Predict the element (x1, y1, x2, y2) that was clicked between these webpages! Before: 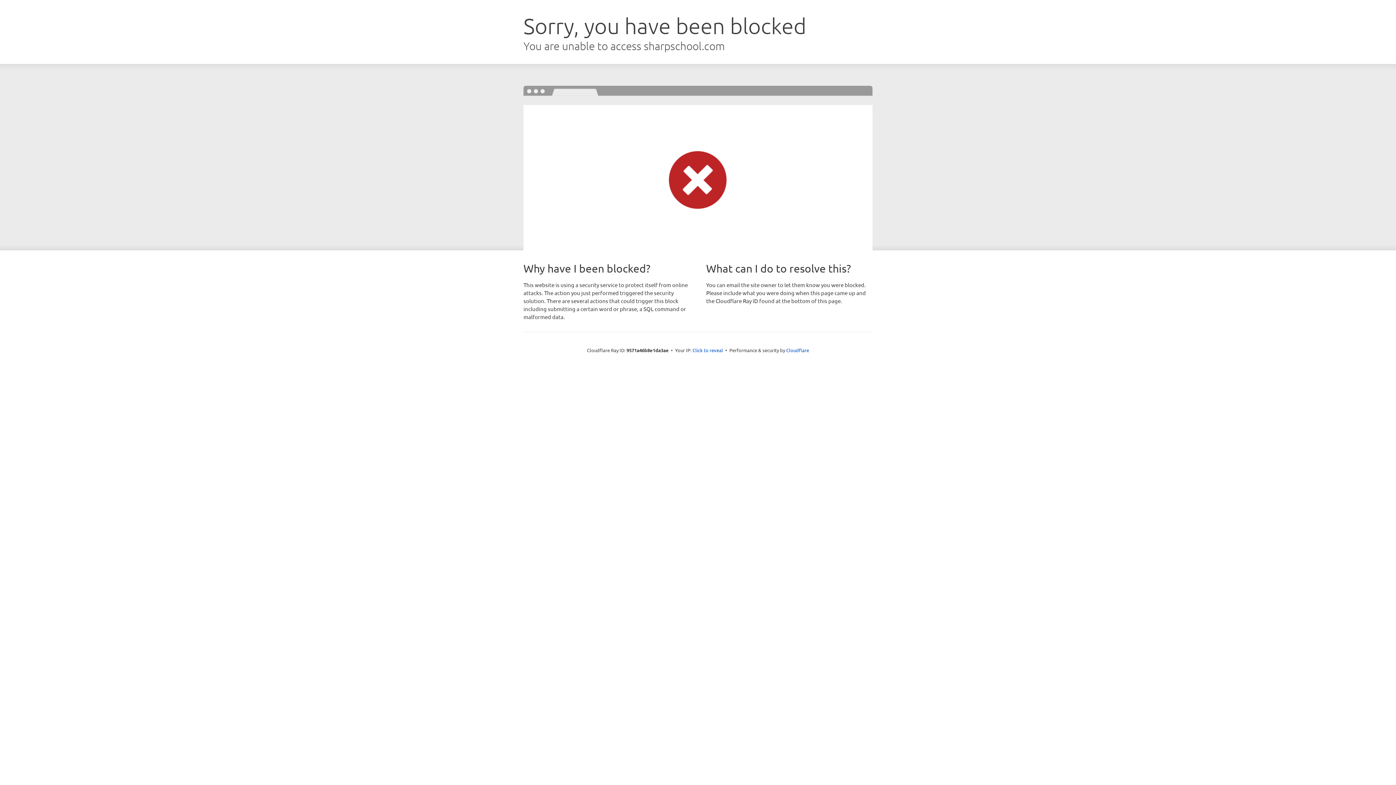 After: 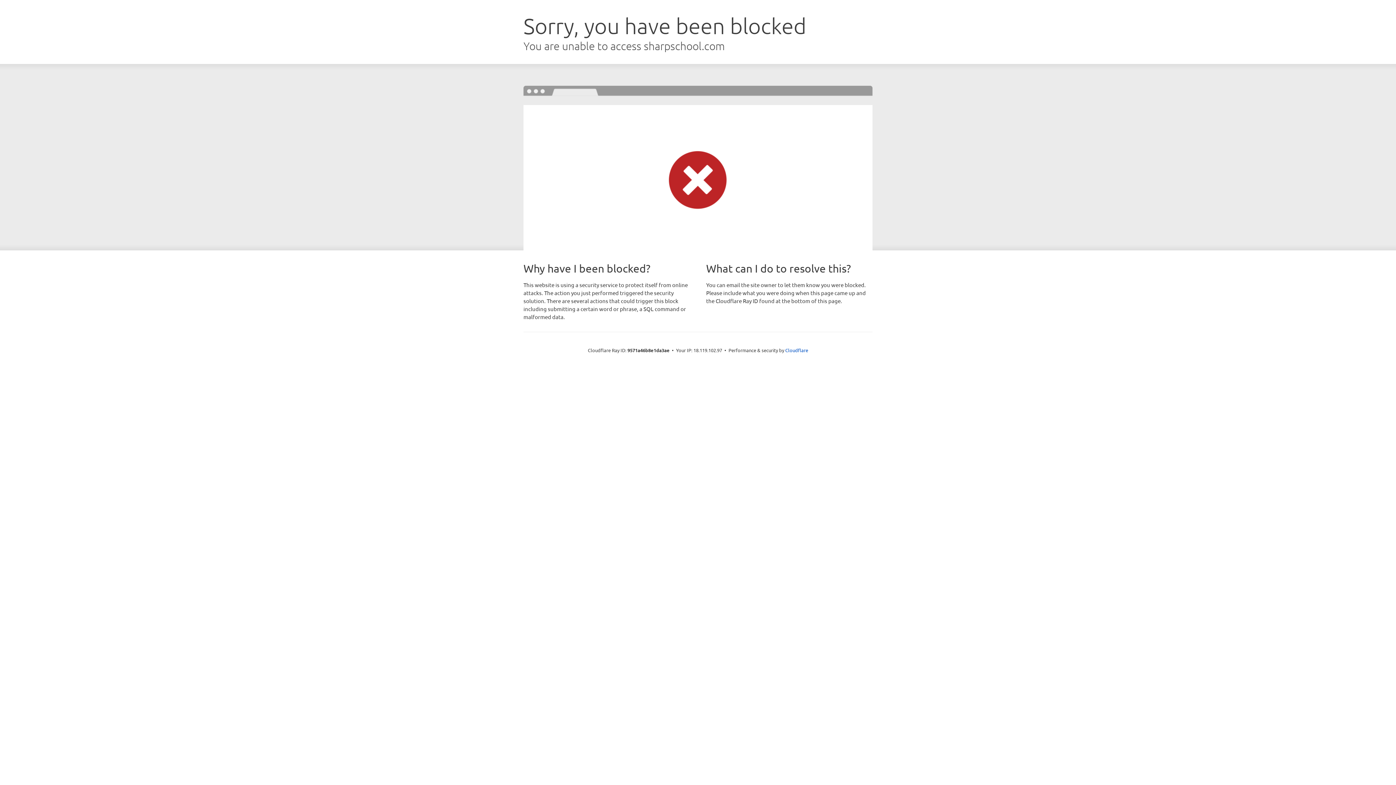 Action: label: Click to reveal bbox: (692, 346, 723, 353)